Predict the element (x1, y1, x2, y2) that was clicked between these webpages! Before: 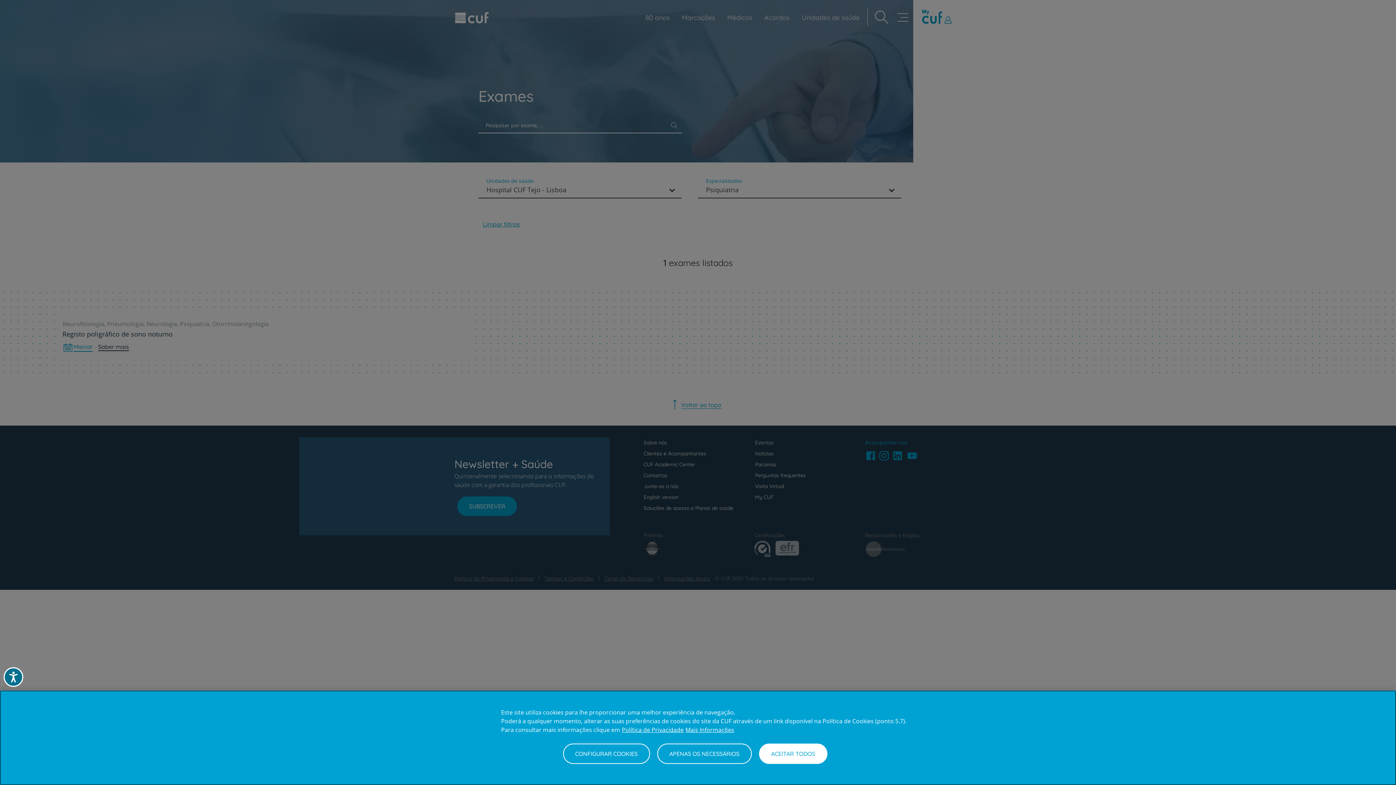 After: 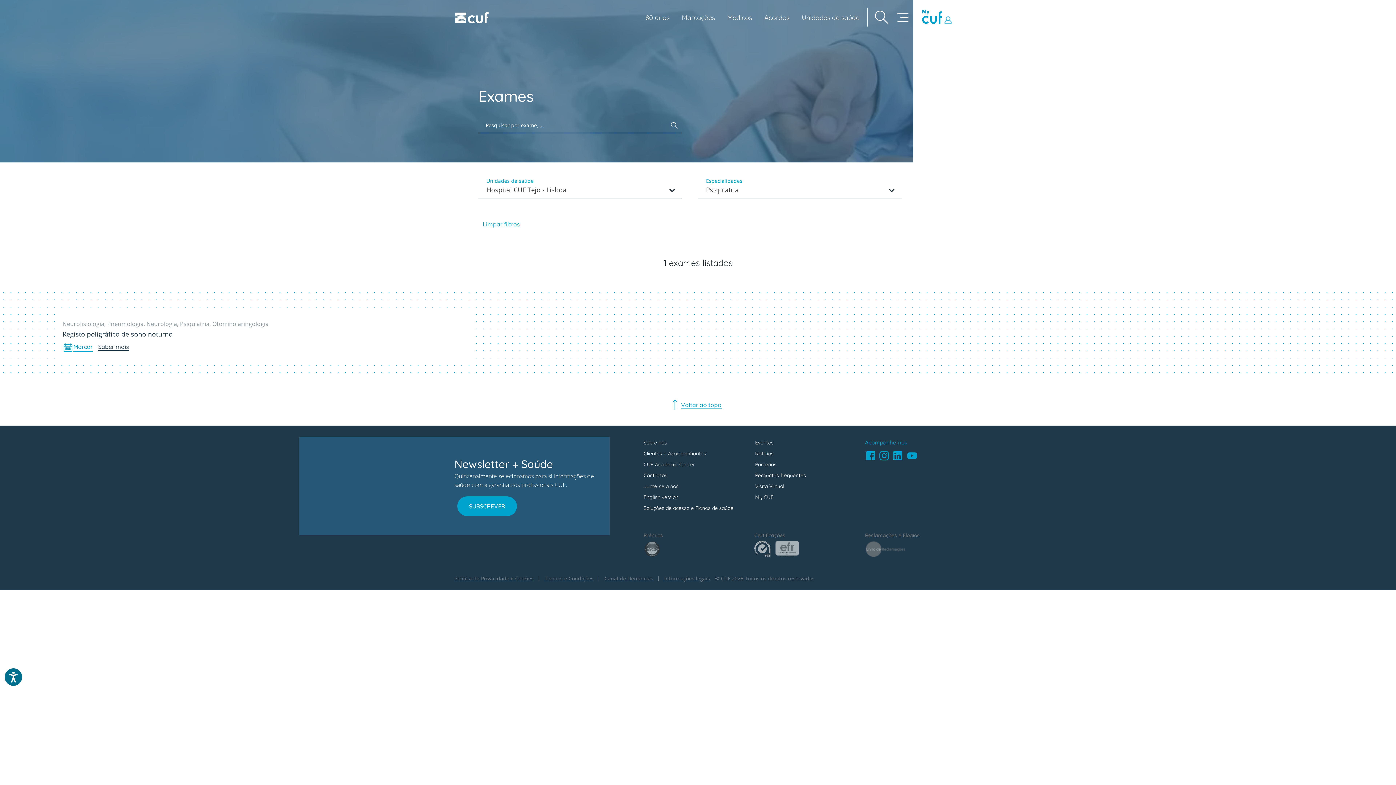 Action: label: APENAS OS NECESSÁRIOS bbox: (657, 744, 751, 764)